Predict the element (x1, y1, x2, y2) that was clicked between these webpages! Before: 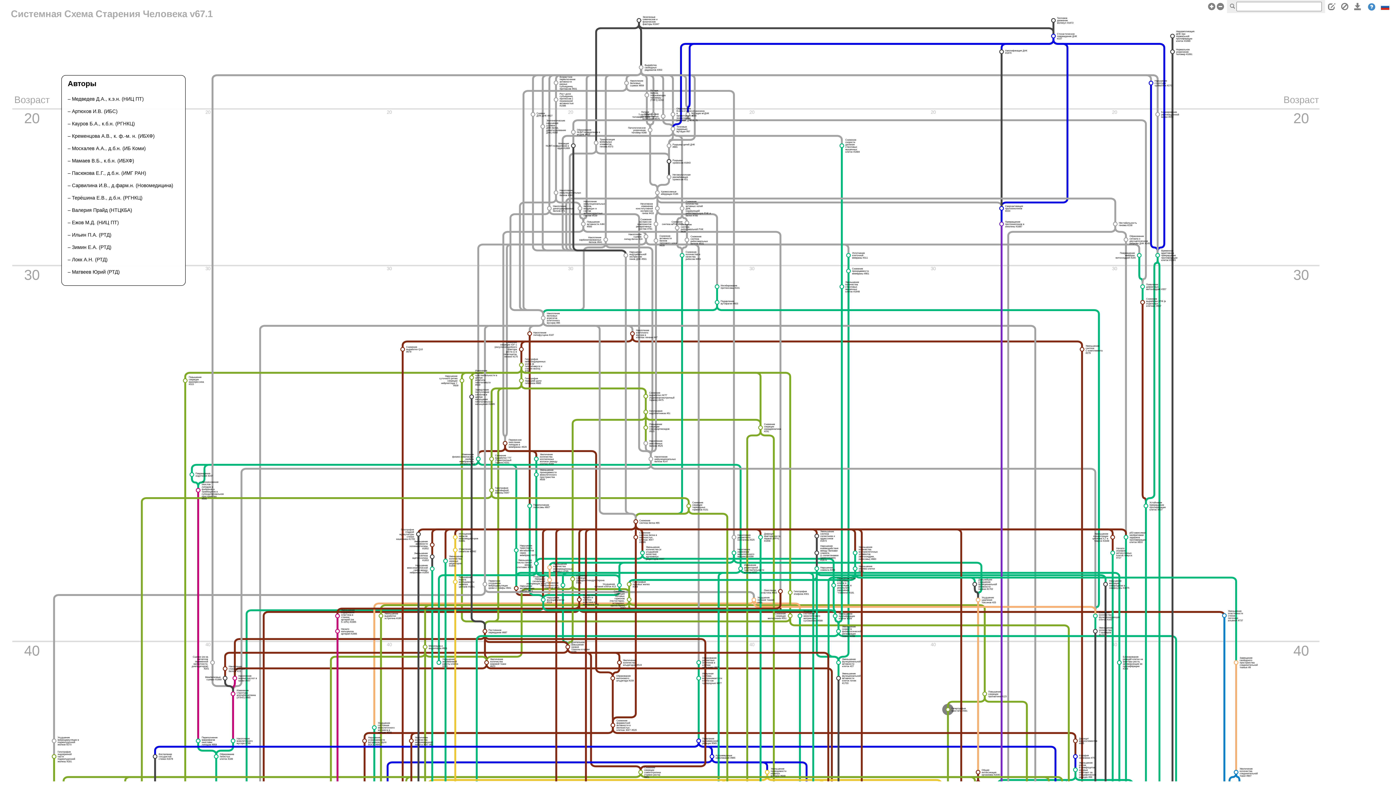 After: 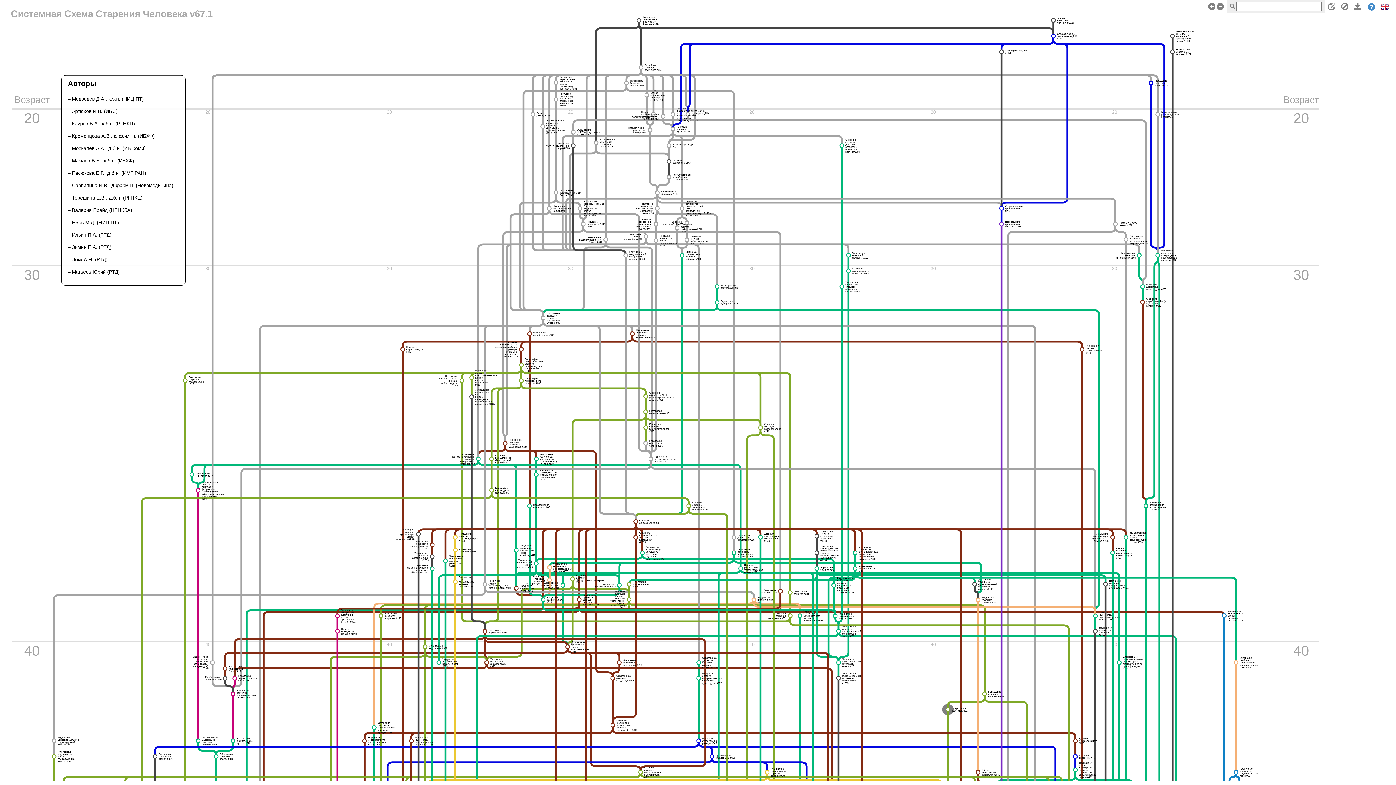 Action: bbox: (1381, 3, 1389, 9)